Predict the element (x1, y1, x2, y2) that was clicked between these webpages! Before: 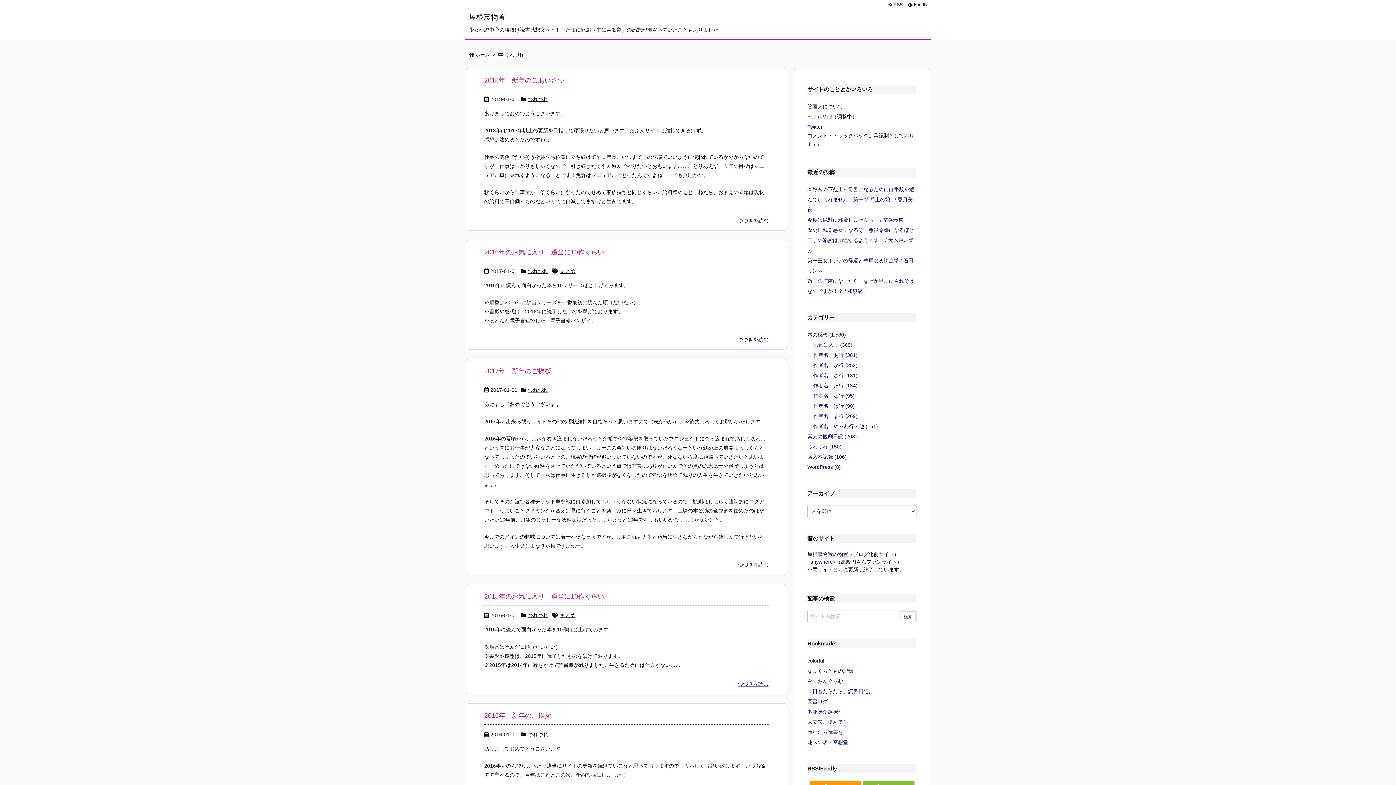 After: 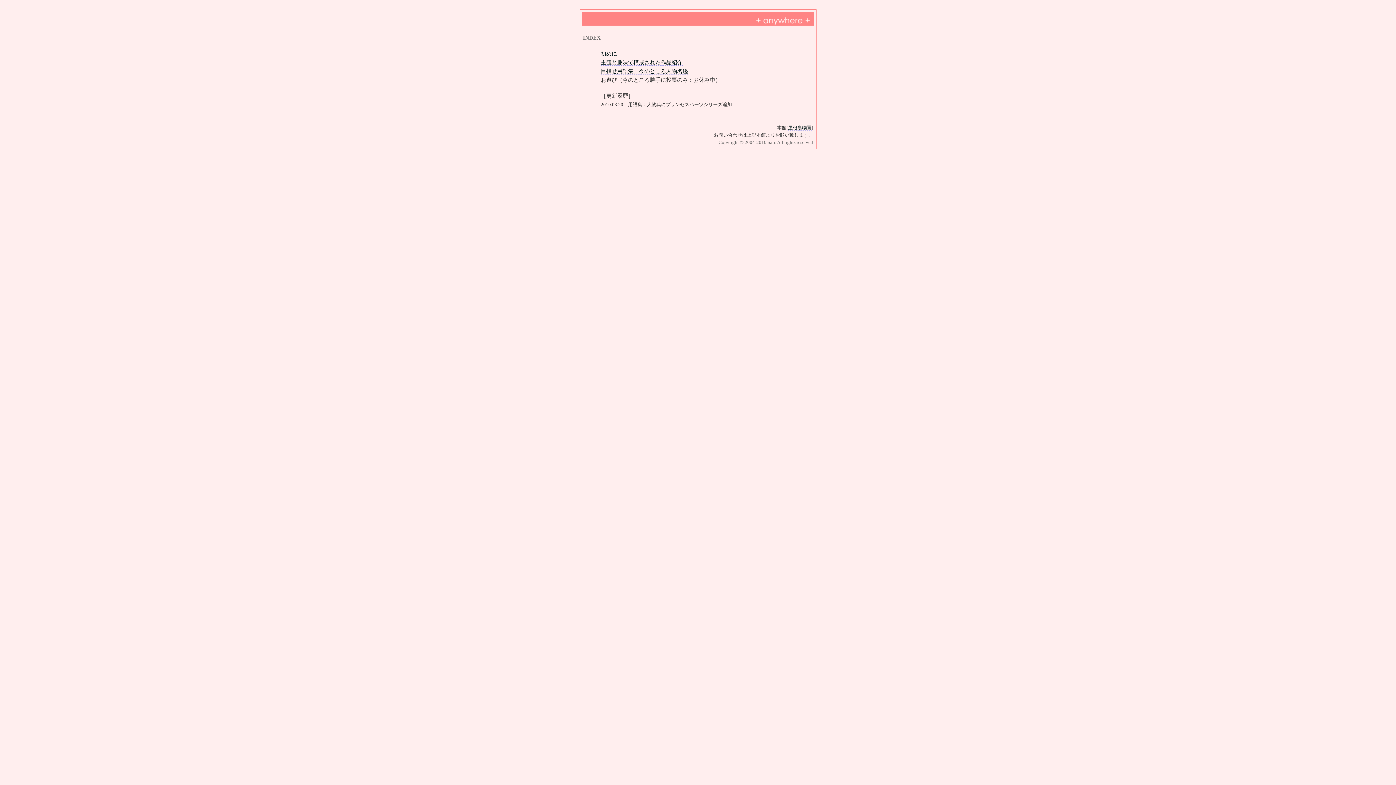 Action: label: +anywhere+ bbox: (807, 559, 836, 565)